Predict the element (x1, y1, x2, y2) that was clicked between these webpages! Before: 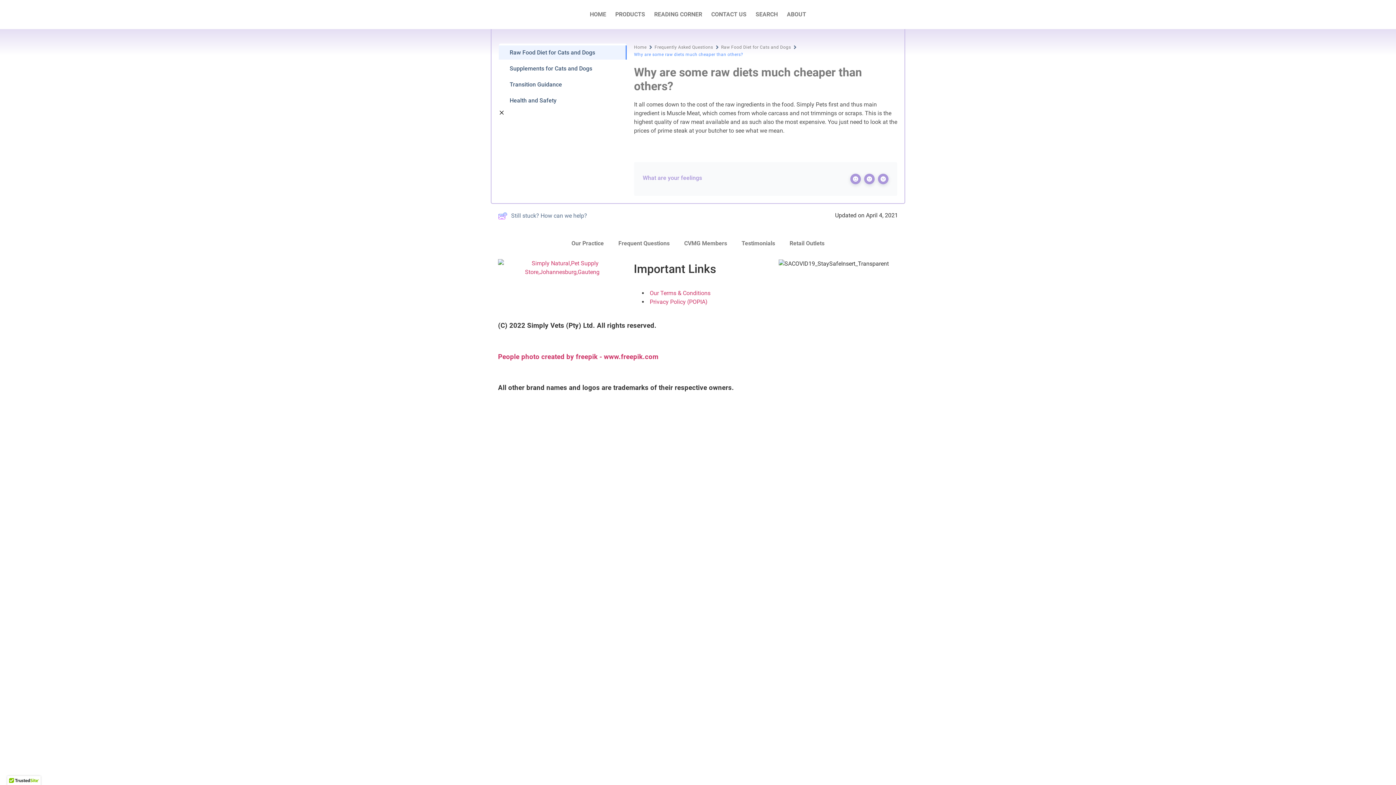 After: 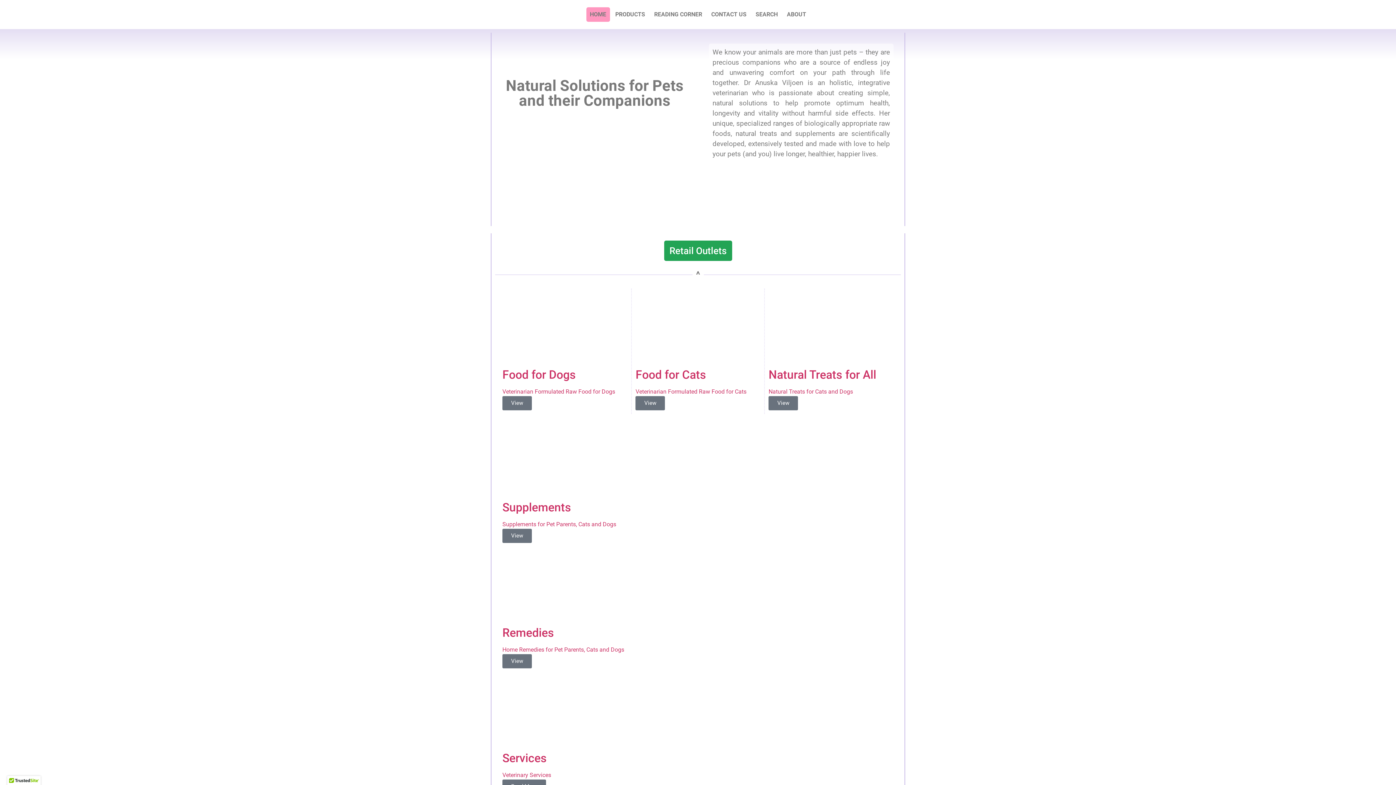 Action: bbox: (634, 43, 646, 50) label: Home